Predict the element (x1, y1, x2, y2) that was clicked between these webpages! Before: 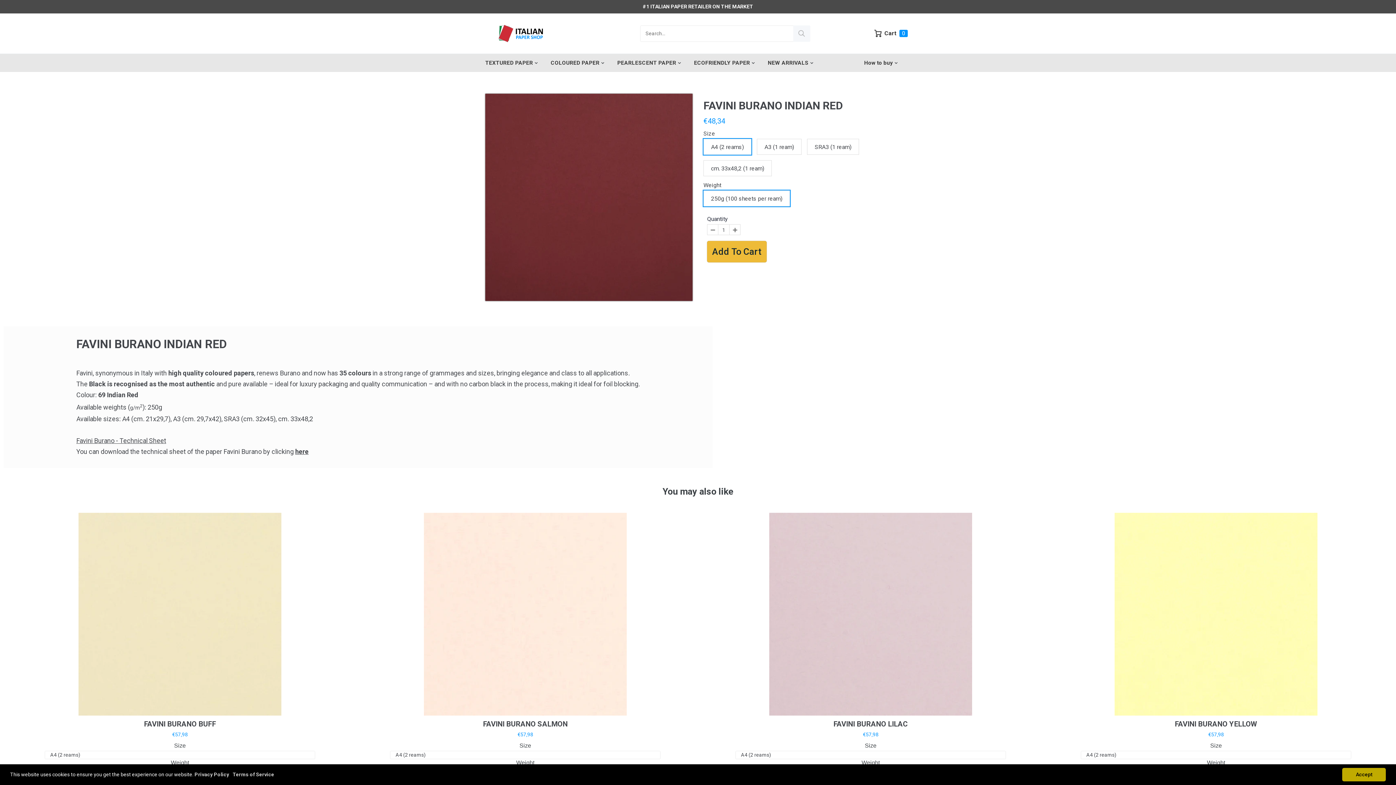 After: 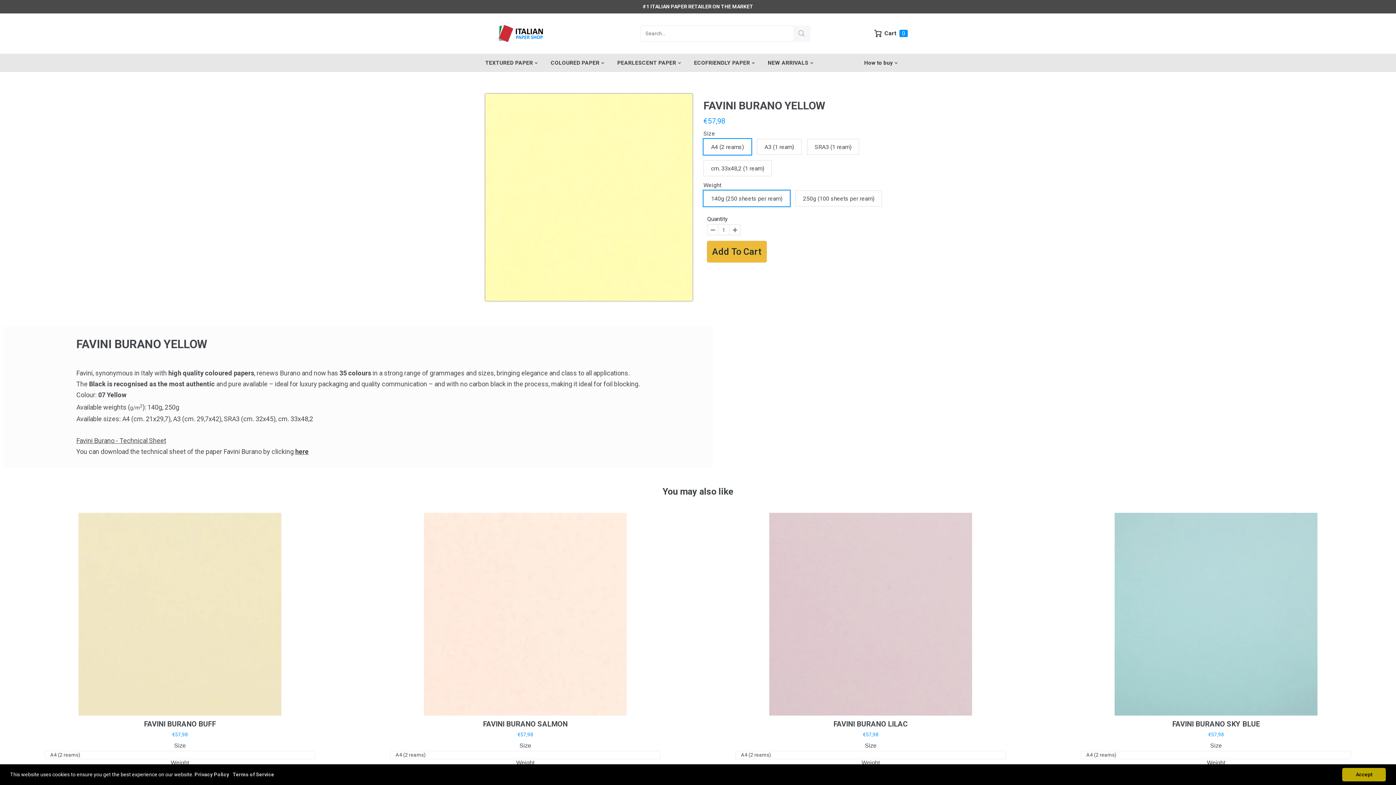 Action: bbox: (1047, 513, 1385, 715)